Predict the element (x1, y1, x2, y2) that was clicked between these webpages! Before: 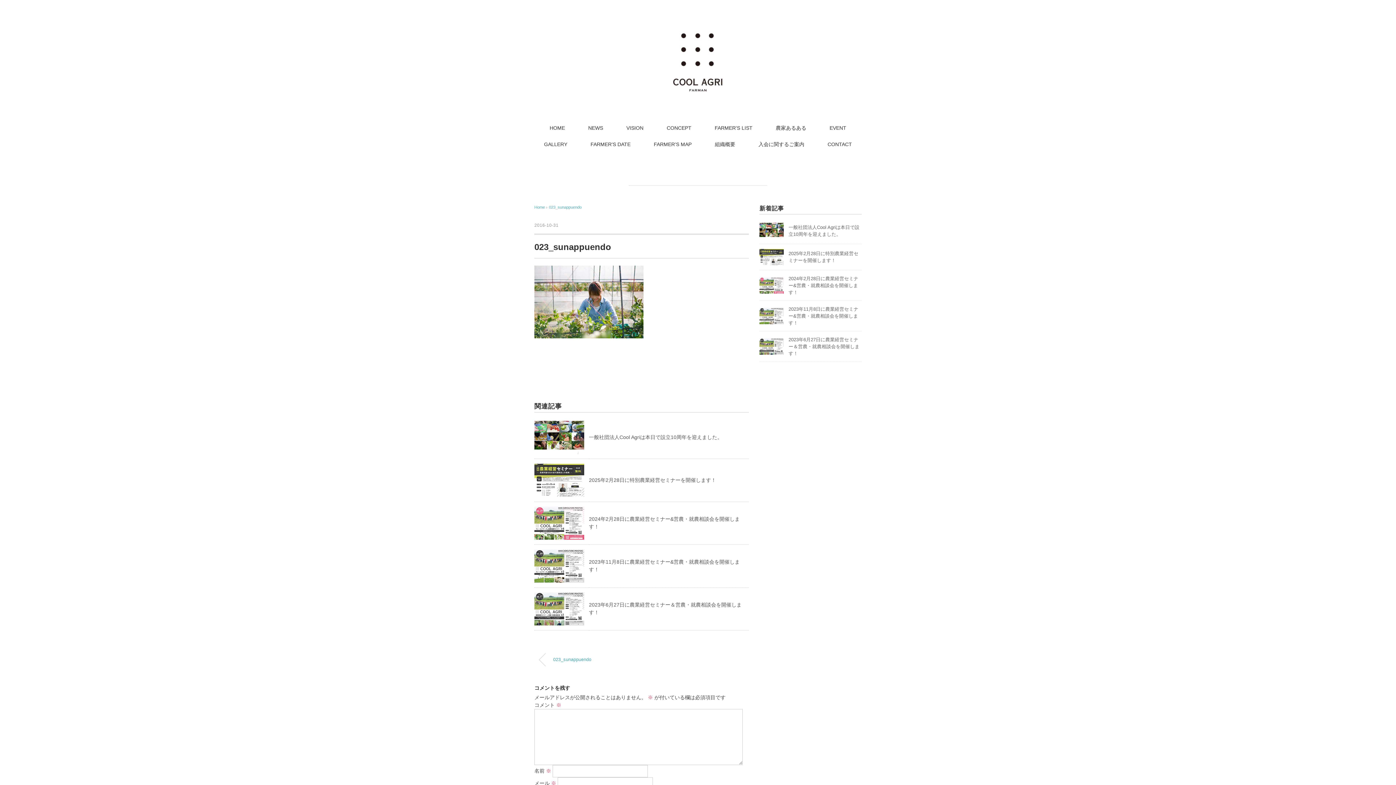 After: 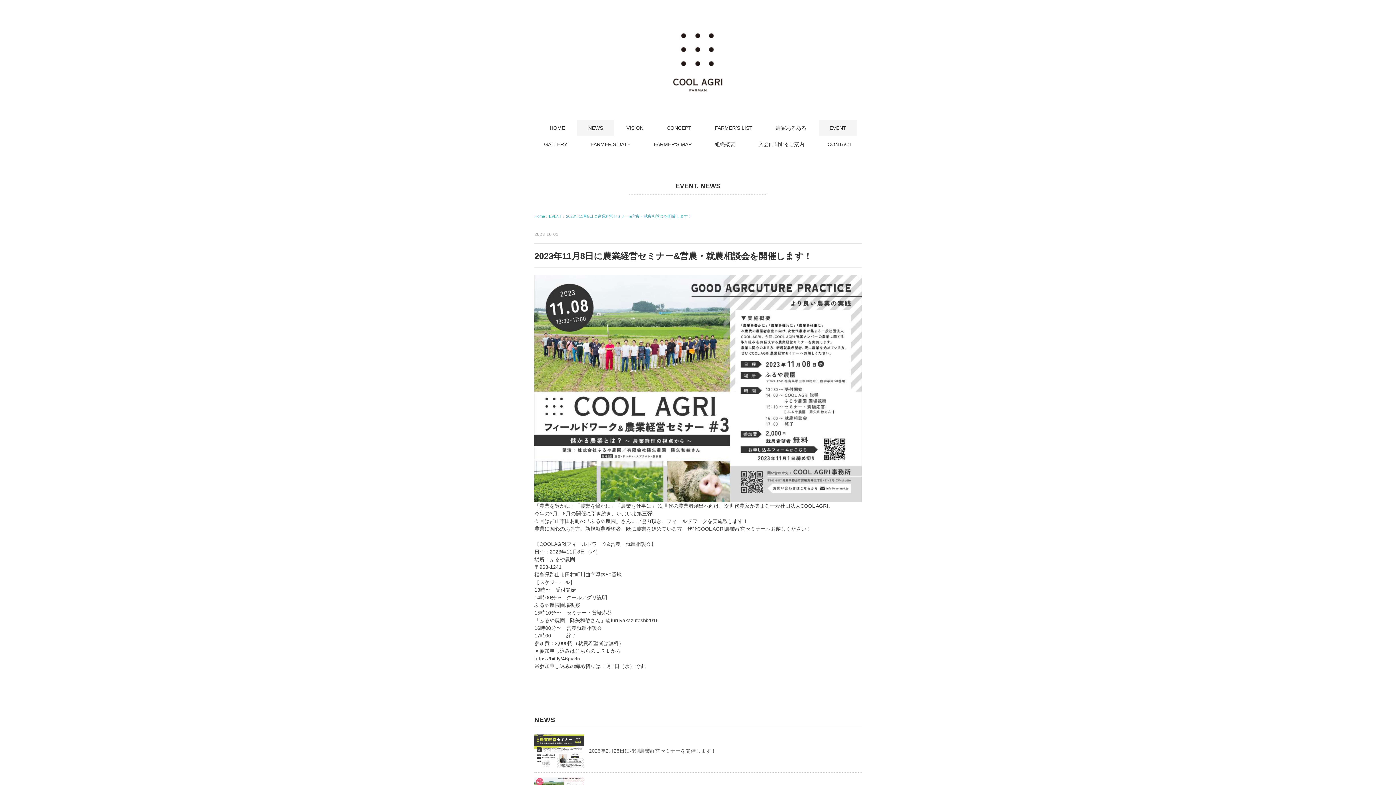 Action: bbox: (534, 550, 584, 556)